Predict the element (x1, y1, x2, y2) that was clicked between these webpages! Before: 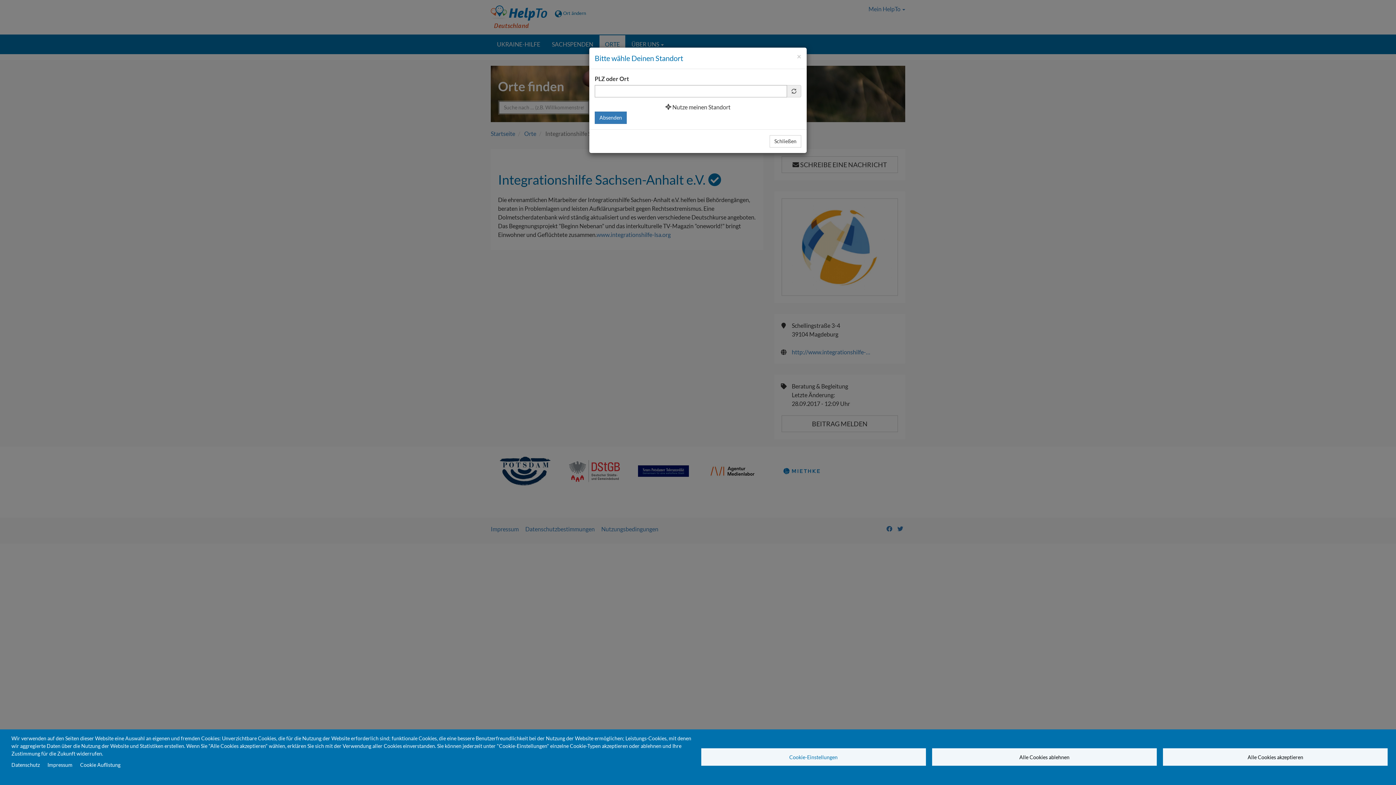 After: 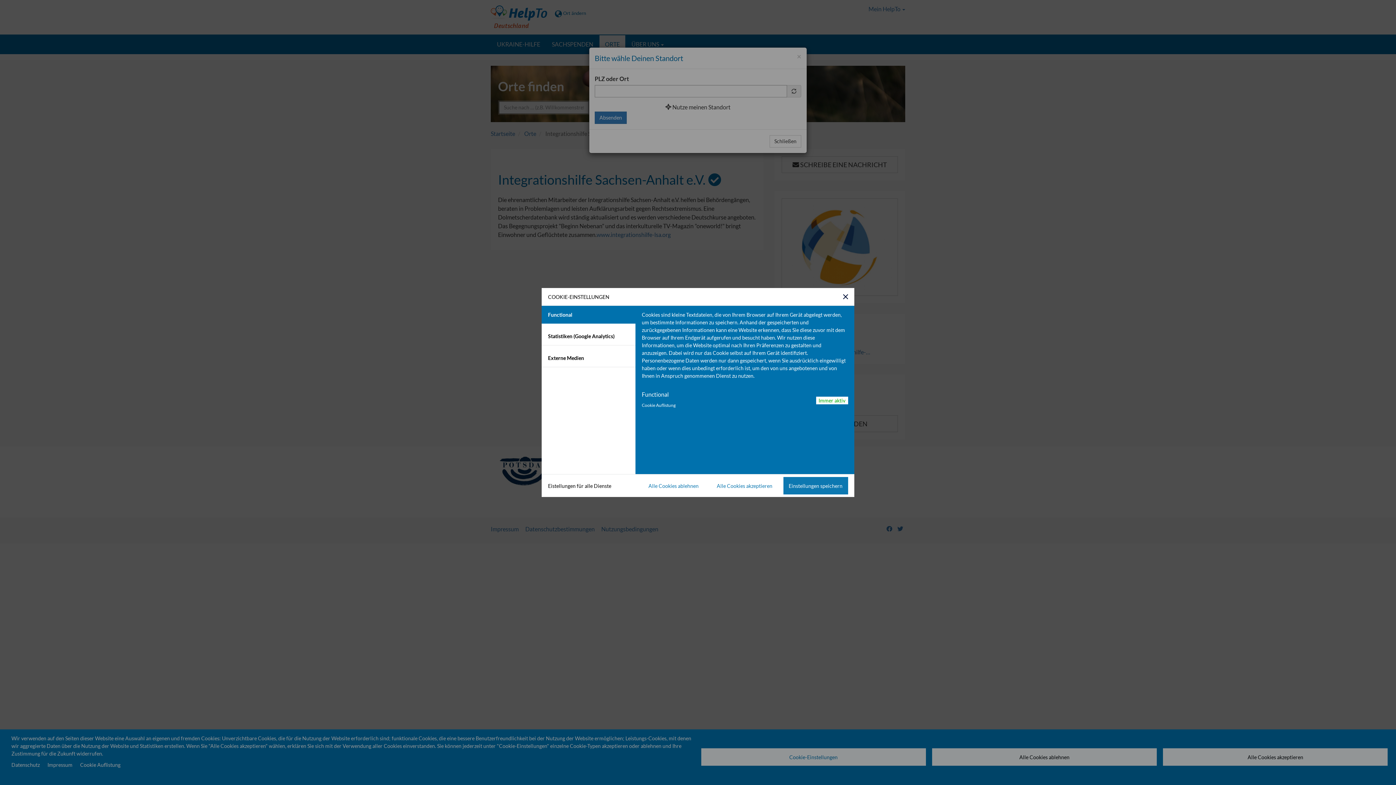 Action: bbox: (701, 748, 926, 766) label: Cookie-Einstellungen